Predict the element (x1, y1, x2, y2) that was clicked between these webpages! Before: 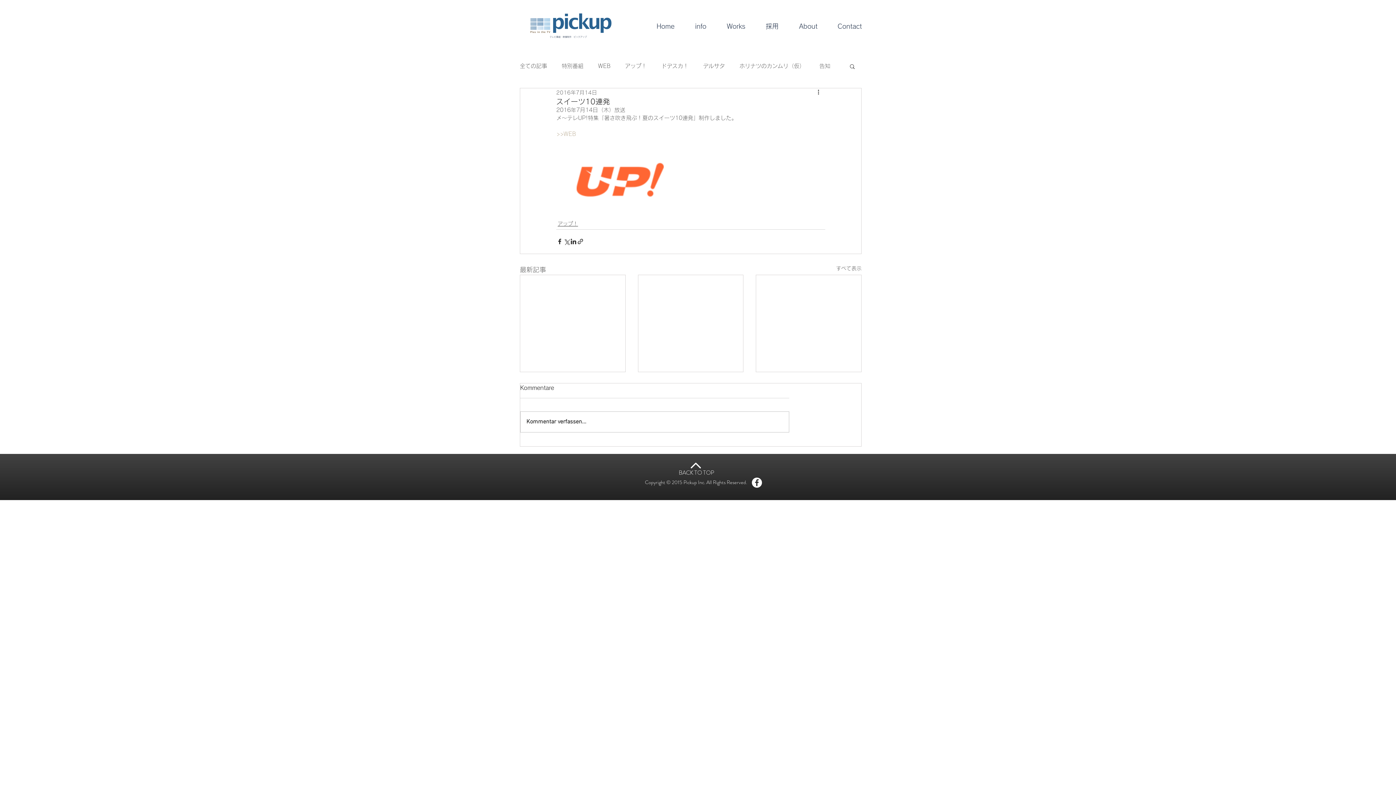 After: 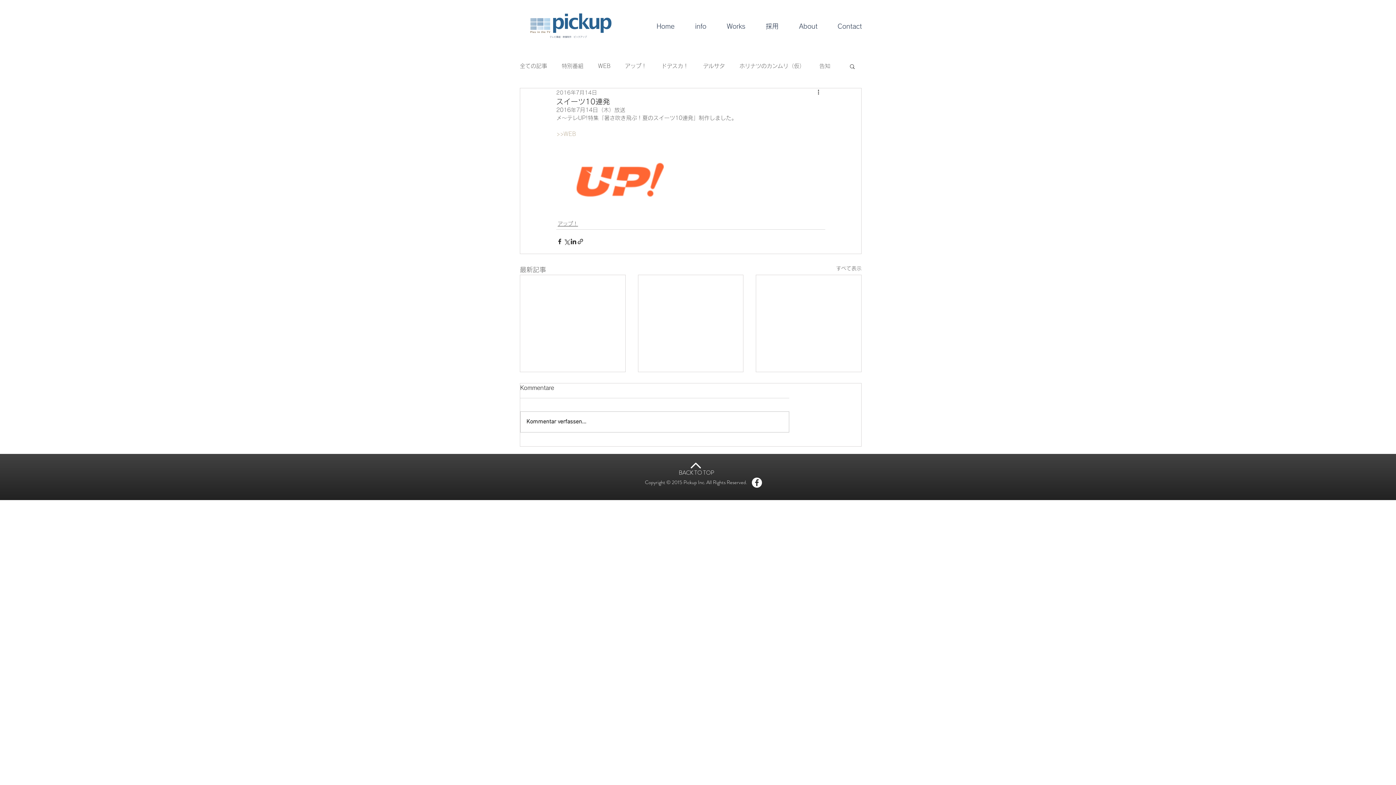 Action: bbox: (752, 477, 762, 488) label: Facebook - White Circle